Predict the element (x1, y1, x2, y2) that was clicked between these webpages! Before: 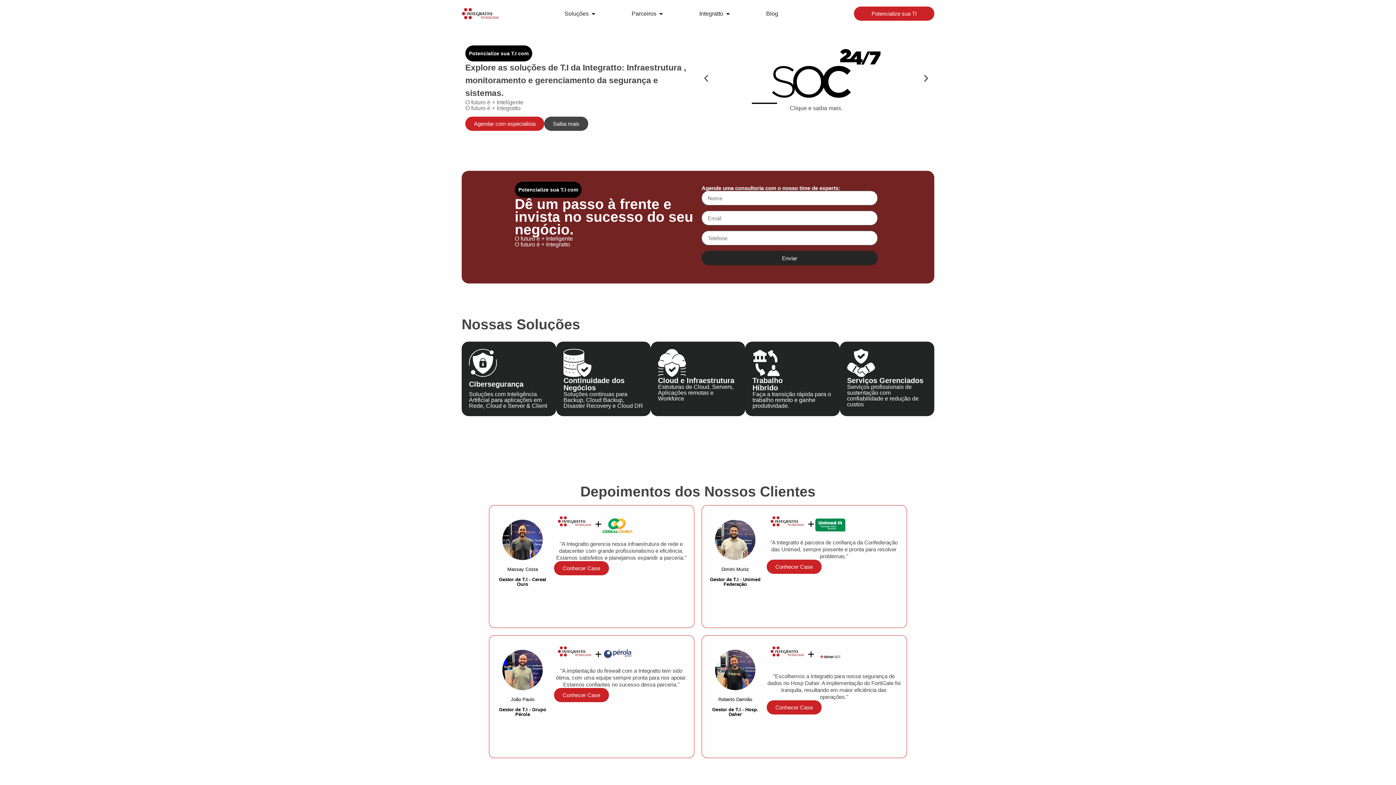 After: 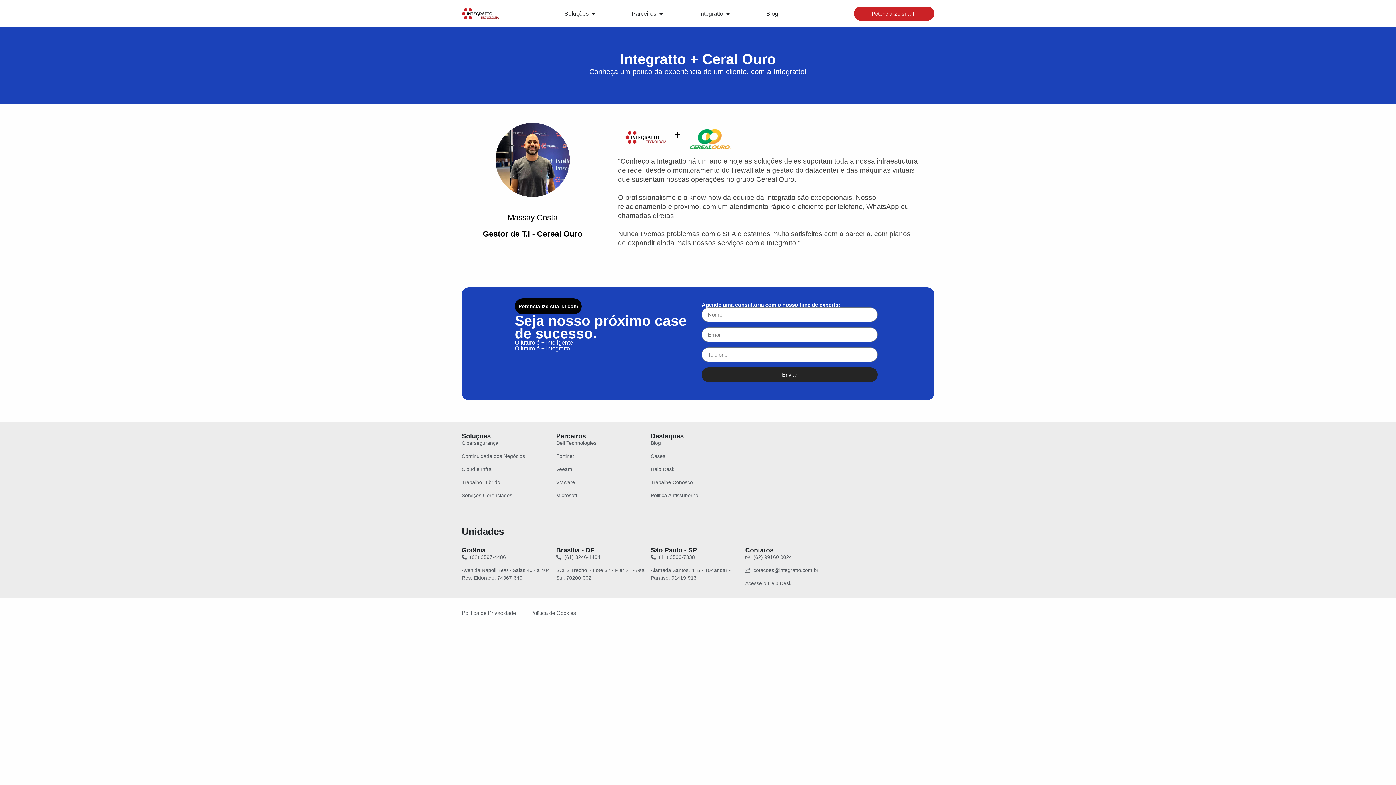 Action: bbox: (554, 561, 609, 575) label: Conhecer Case